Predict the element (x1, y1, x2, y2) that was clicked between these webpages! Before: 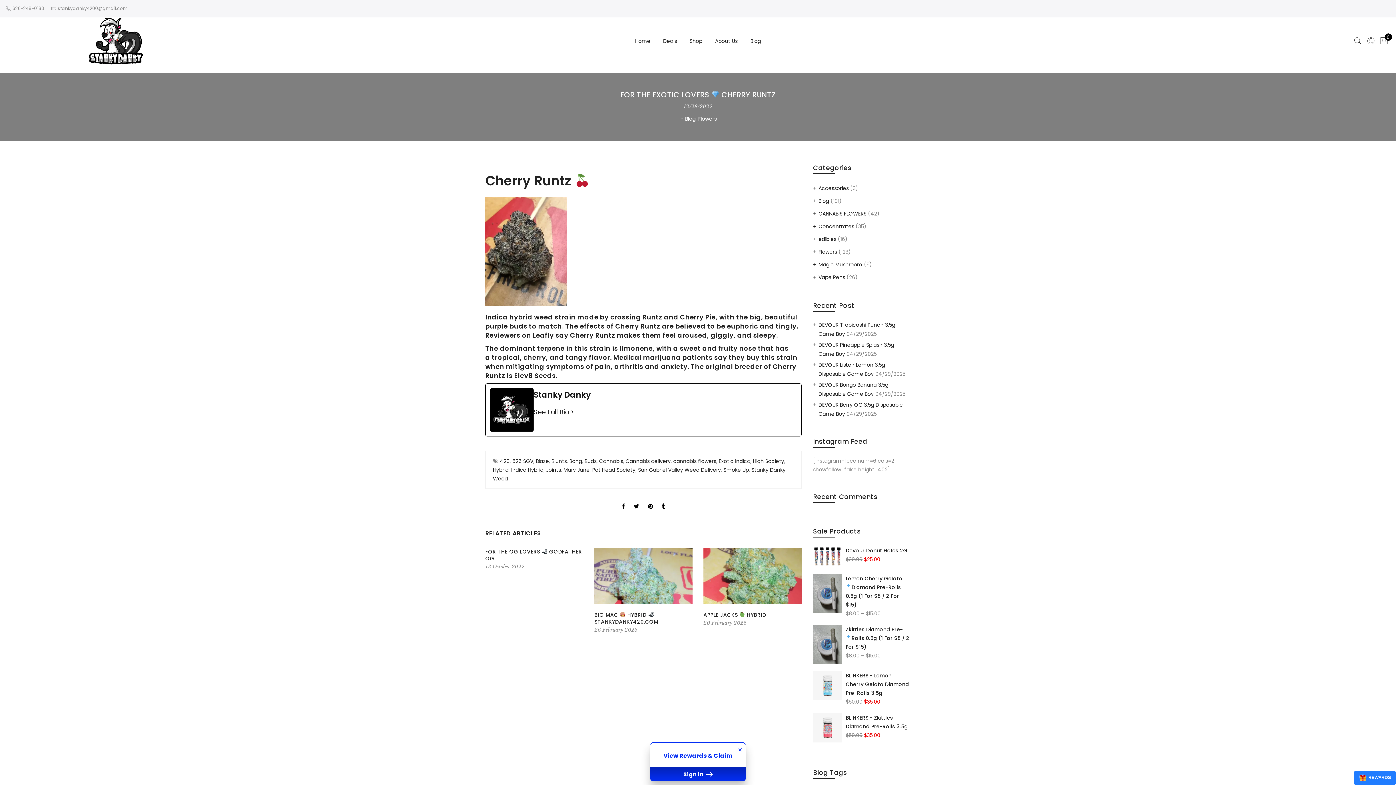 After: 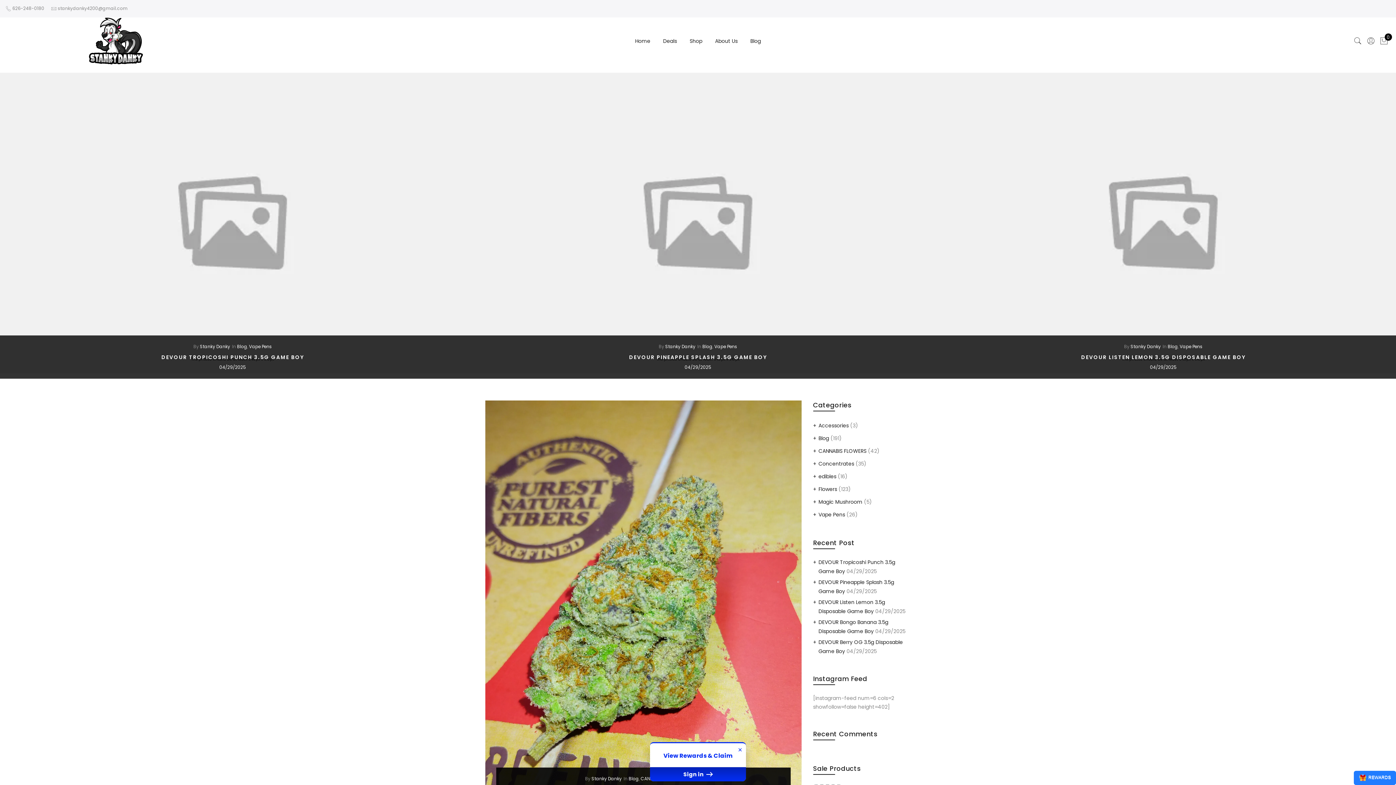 Action: bbox: (818, 210, 866, 217) label: CANNABIS FLOWERS